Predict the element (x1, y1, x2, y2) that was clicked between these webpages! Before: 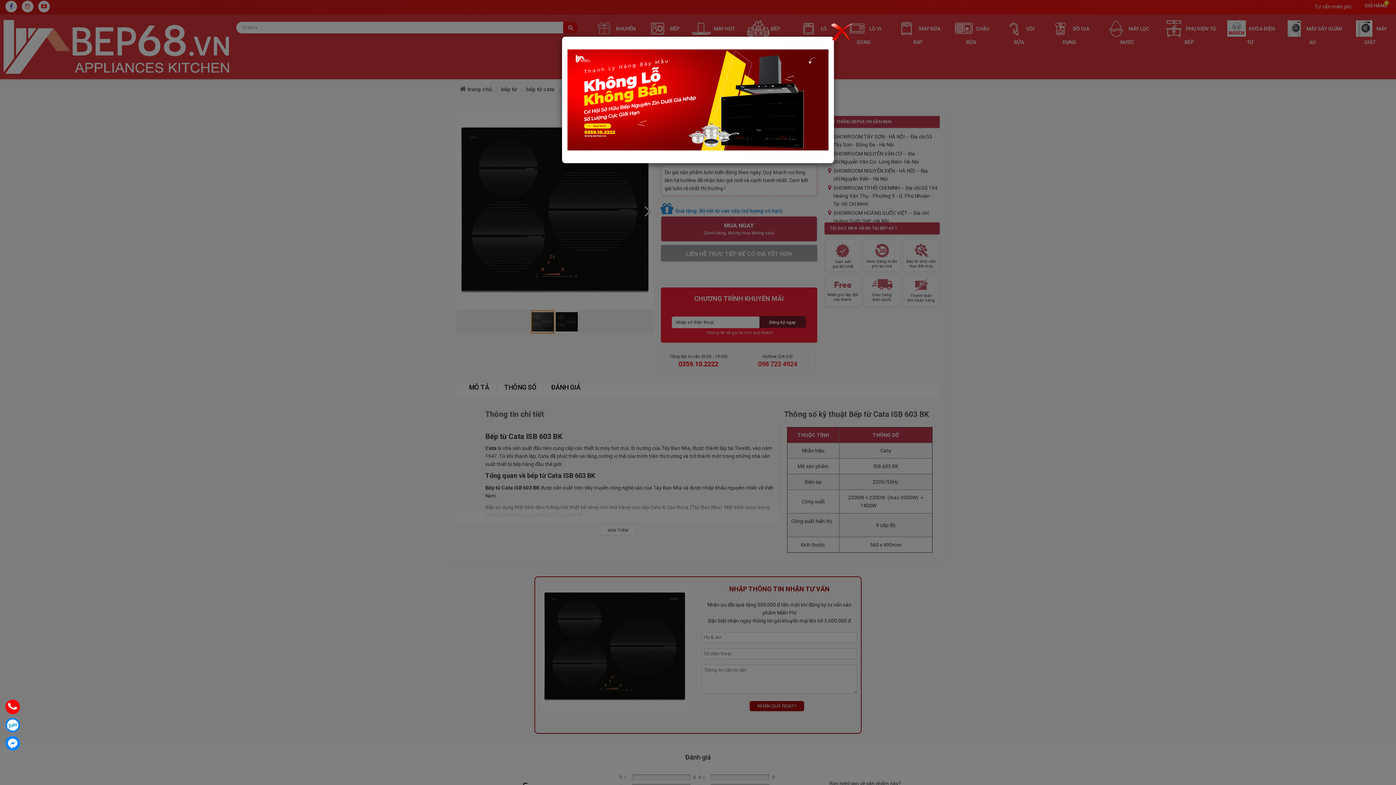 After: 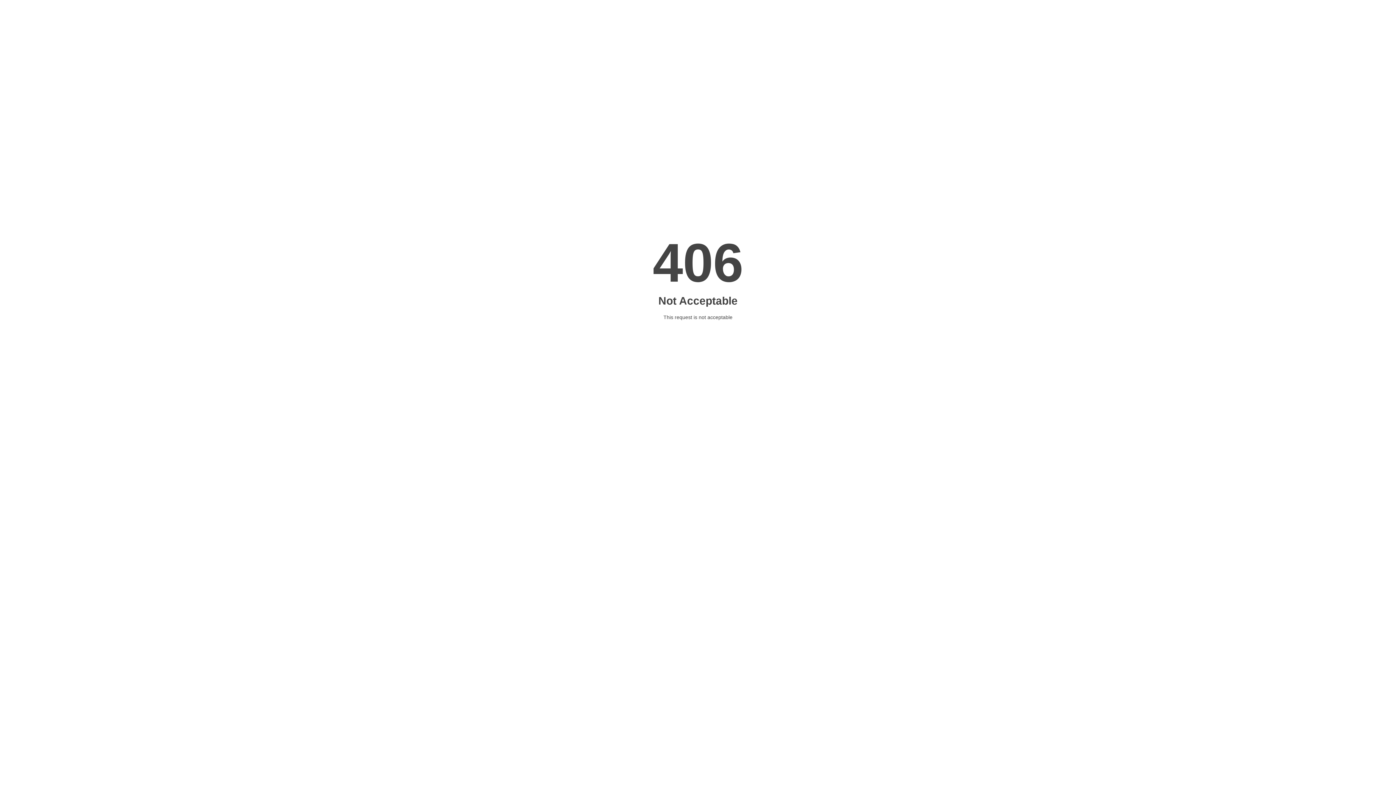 Action: bbox: (562, 96, 834, 102)